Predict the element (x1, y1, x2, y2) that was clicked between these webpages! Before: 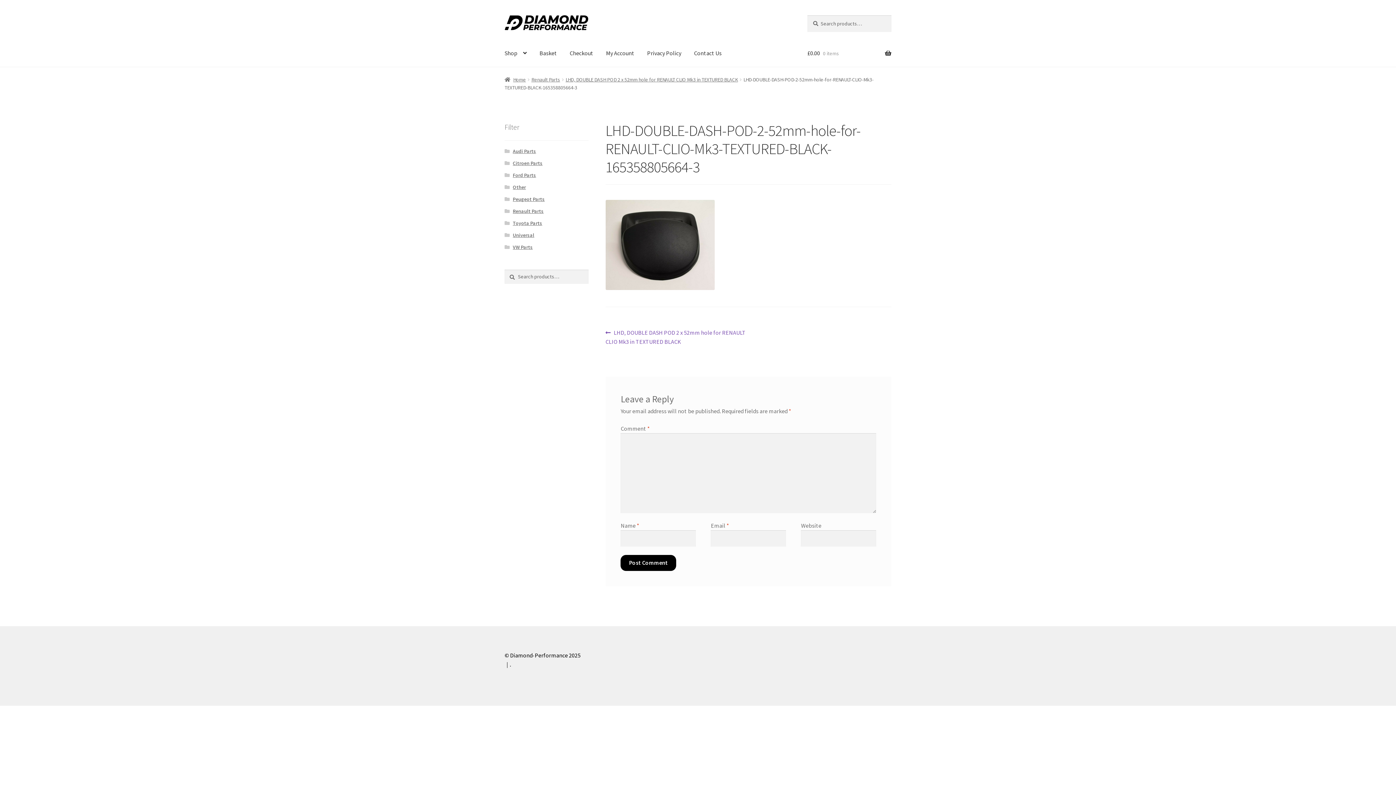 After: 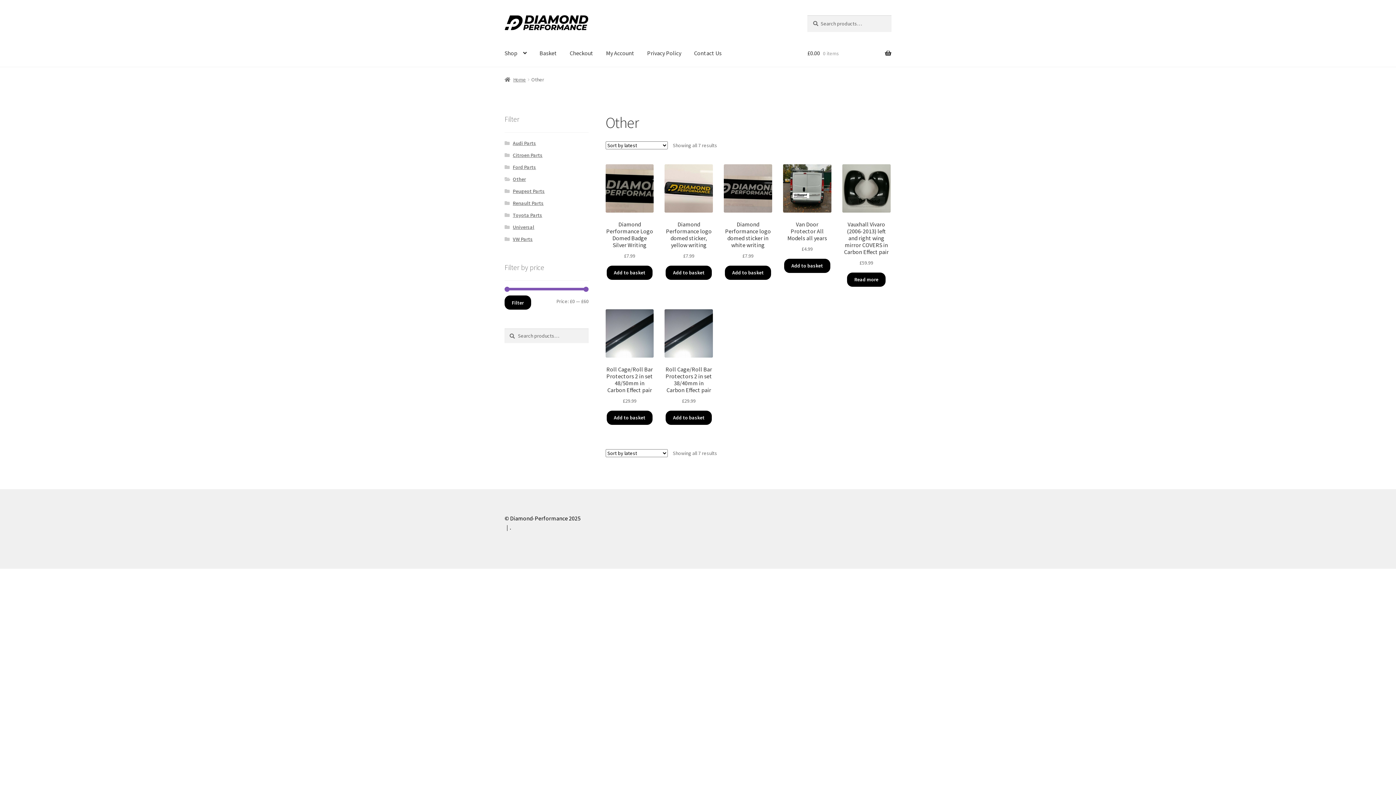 Action: label: Other bbox: (512, 183, 526, 190)